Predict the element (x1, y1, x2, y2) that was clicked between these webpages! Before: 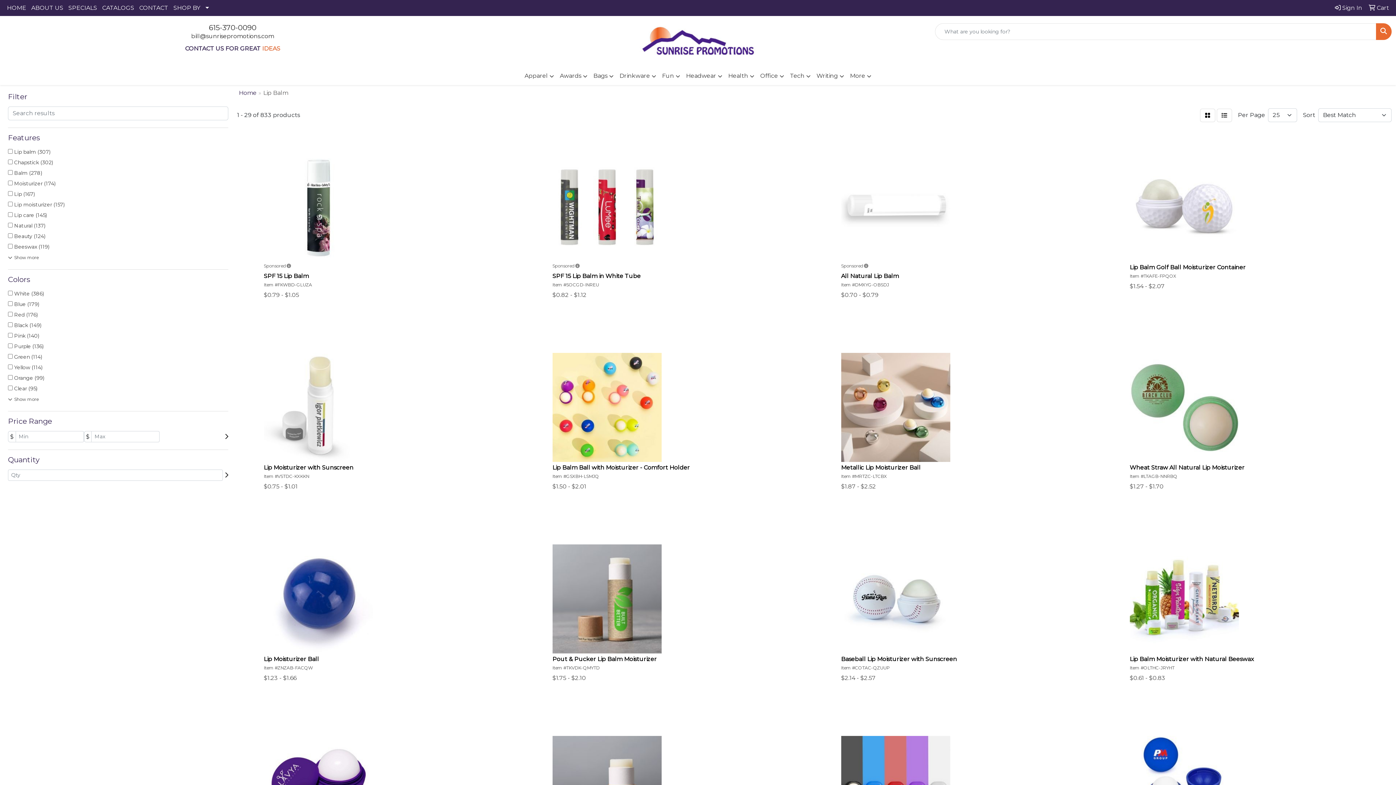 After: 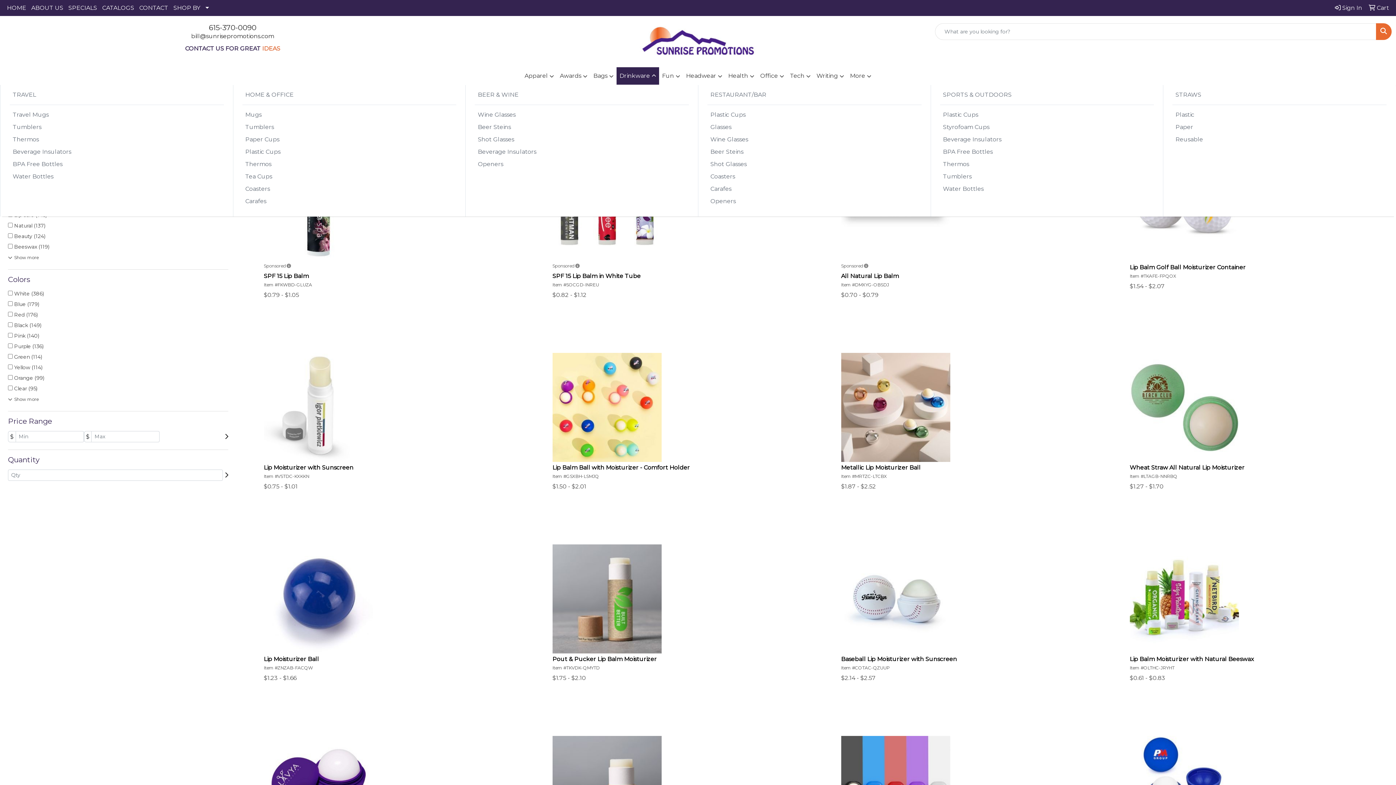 Action: bbox: (616, 67, 659, 85) label: Drinkware